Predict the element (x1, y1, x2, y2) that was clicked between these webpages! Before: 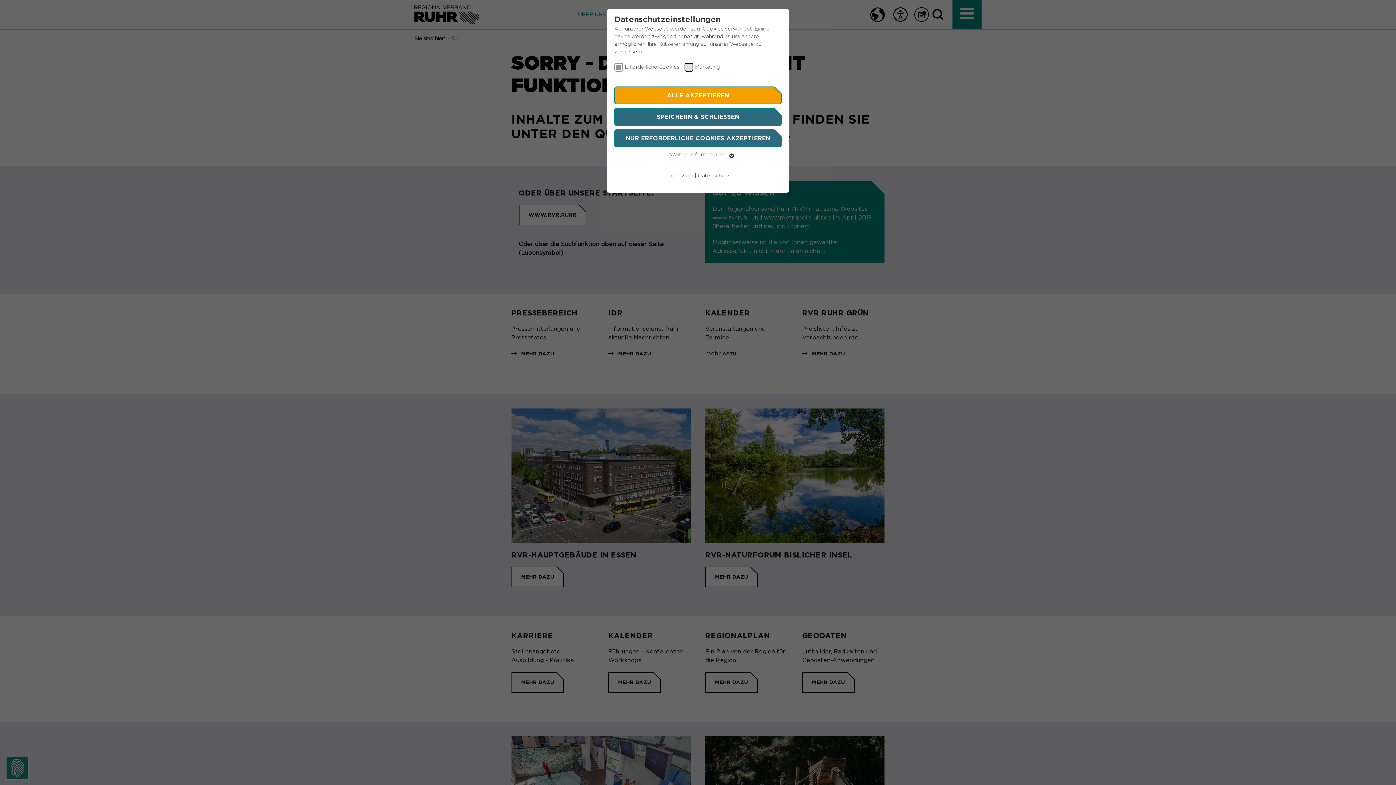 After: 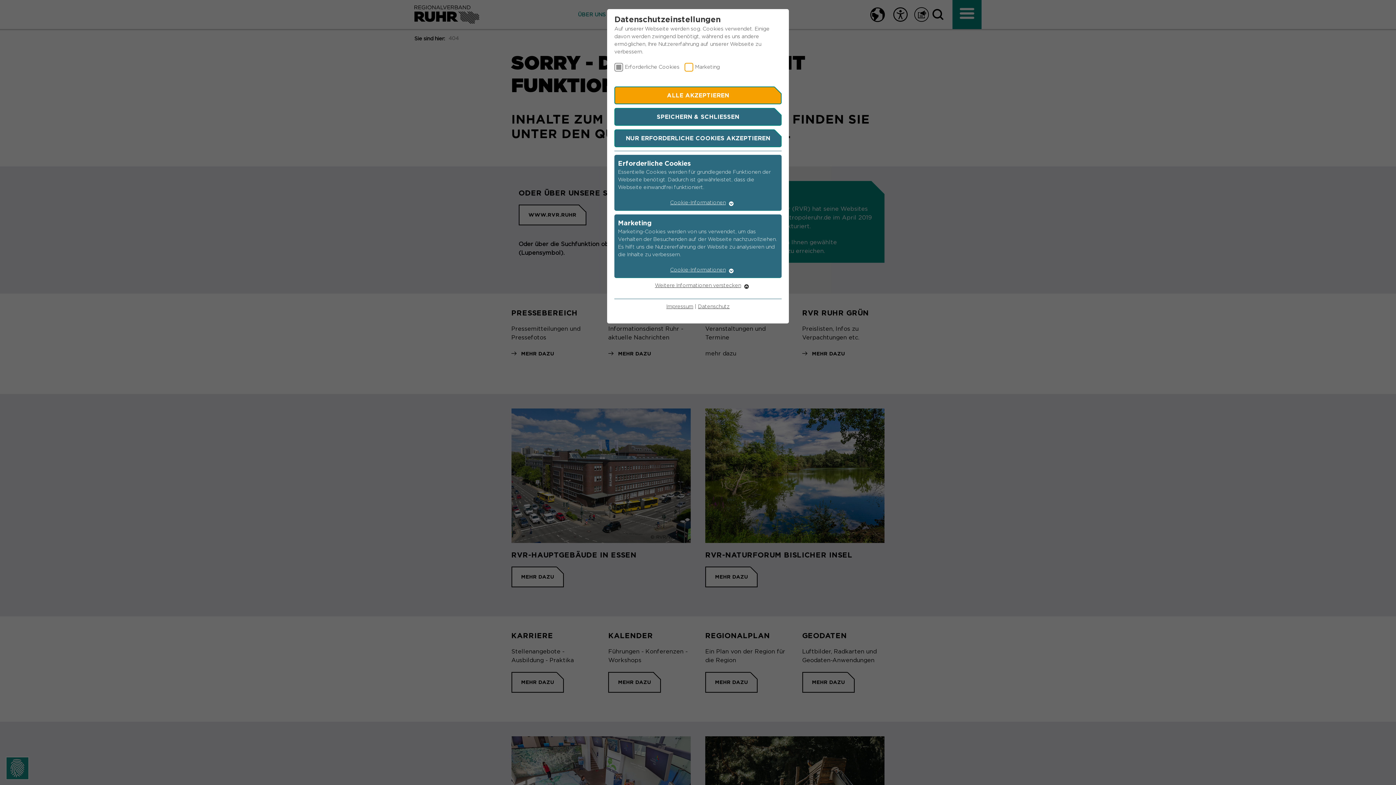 Action: label: Weitere Informationen bbox: (669, 152, 726, 157)